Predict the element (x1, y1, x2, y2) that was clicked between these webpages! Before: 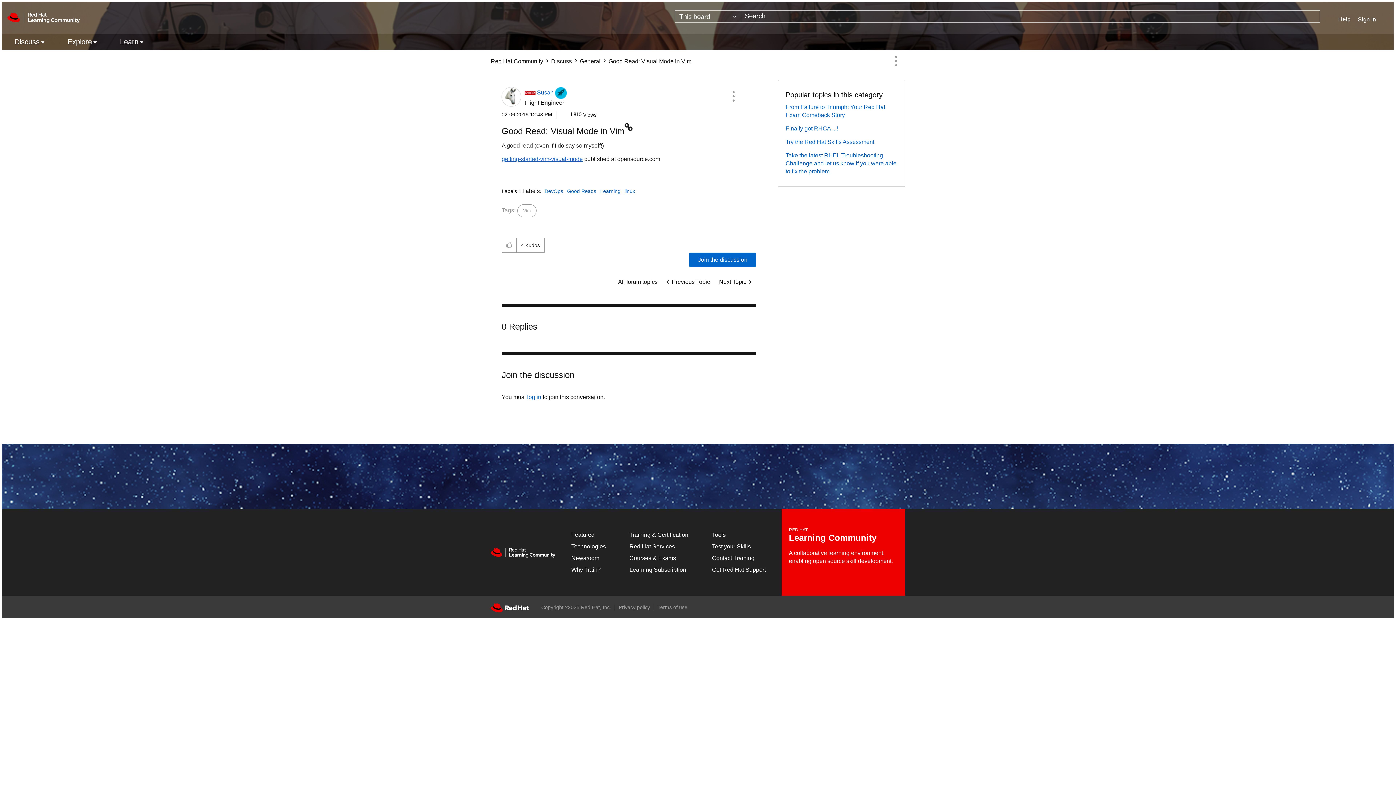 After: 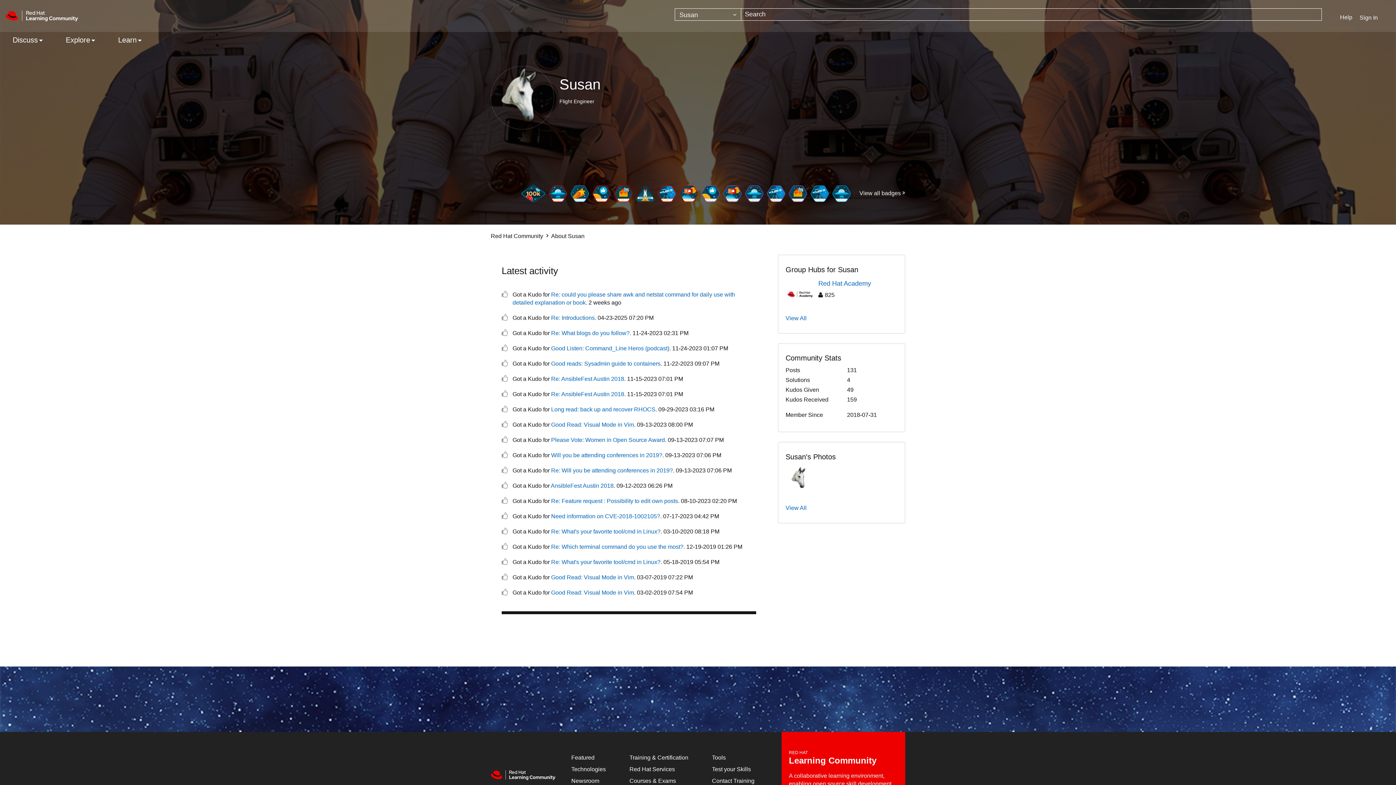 Action: label: View Profile of Susan bbox: (537, 89, 553, 95)